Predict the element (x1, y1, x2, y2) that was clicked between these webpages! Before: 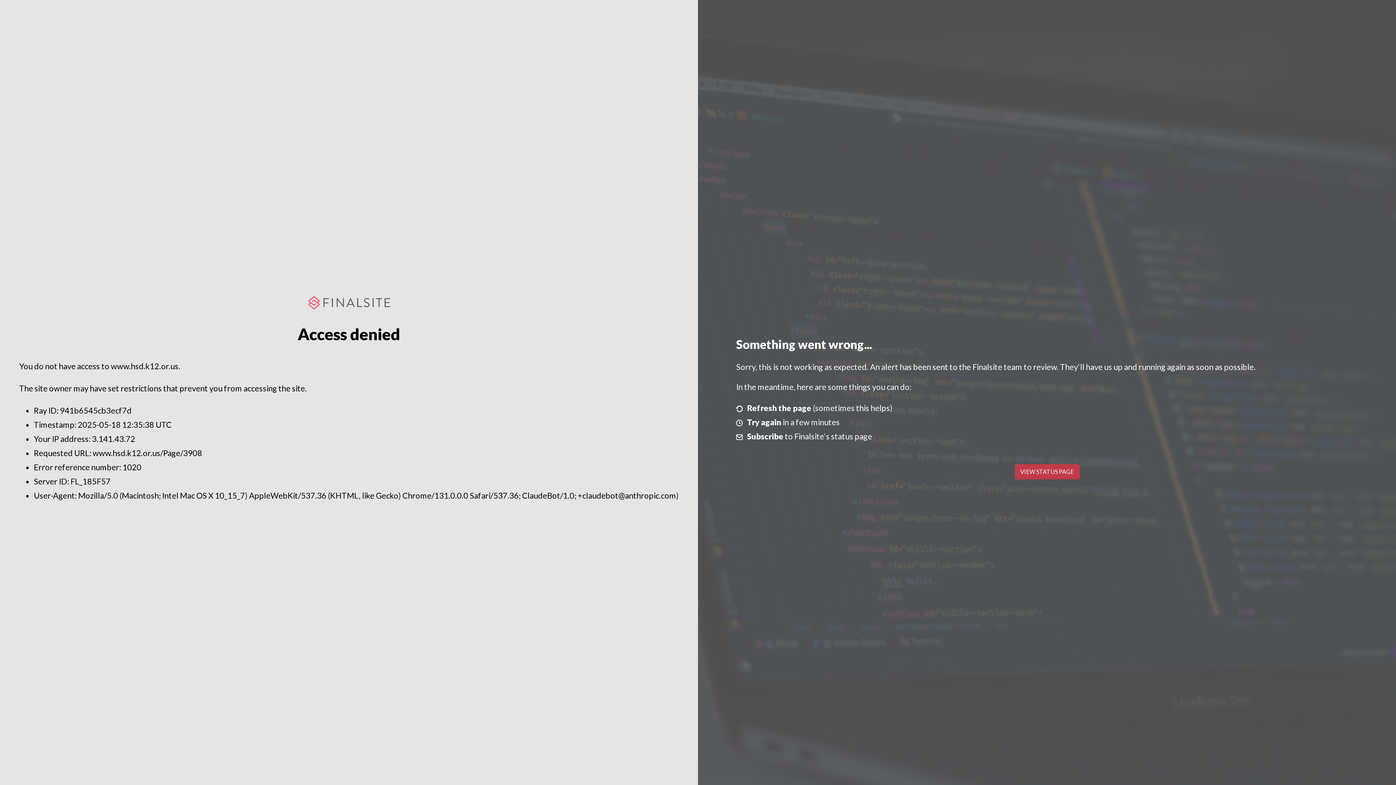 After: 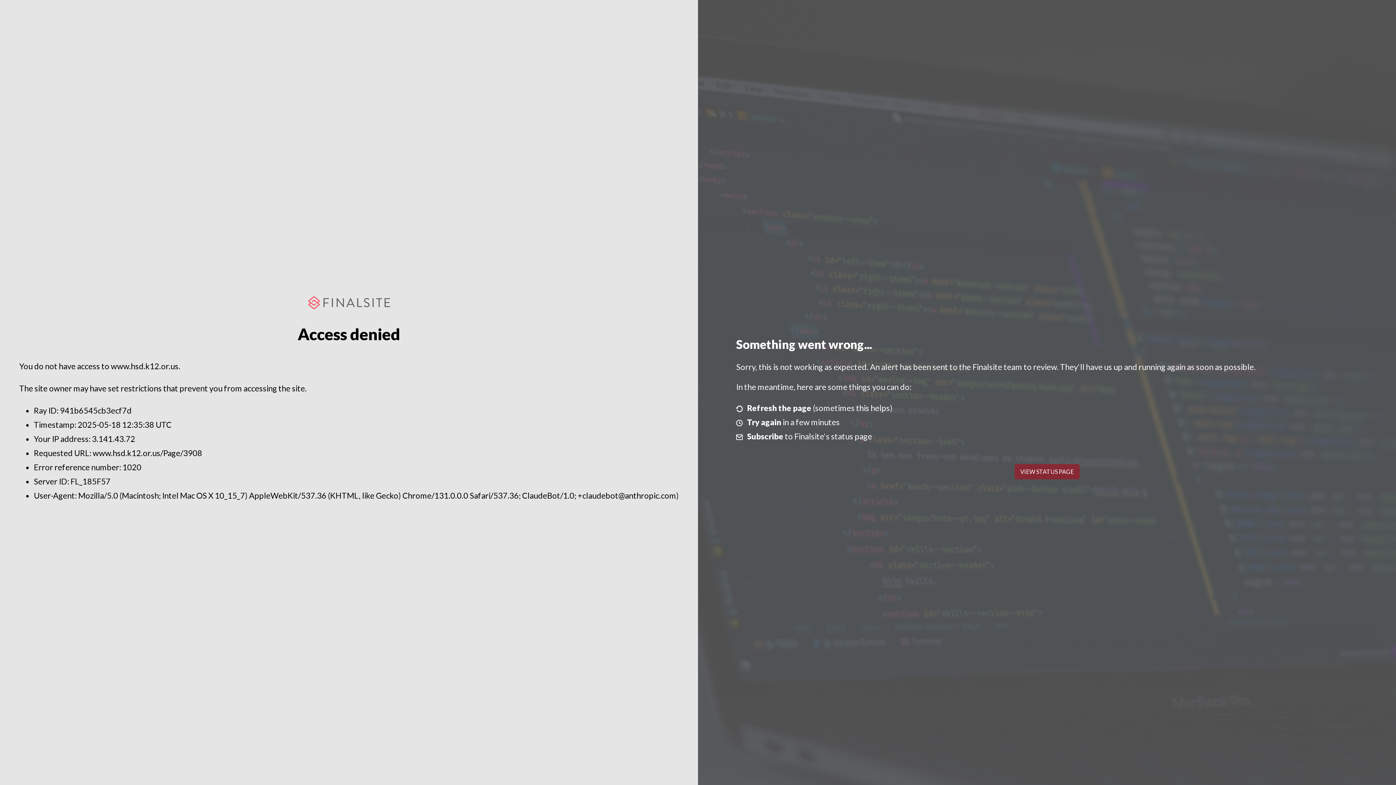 Action: label: VIEW STATUS PAGE bbox: (1014, 464, 1079, 479)